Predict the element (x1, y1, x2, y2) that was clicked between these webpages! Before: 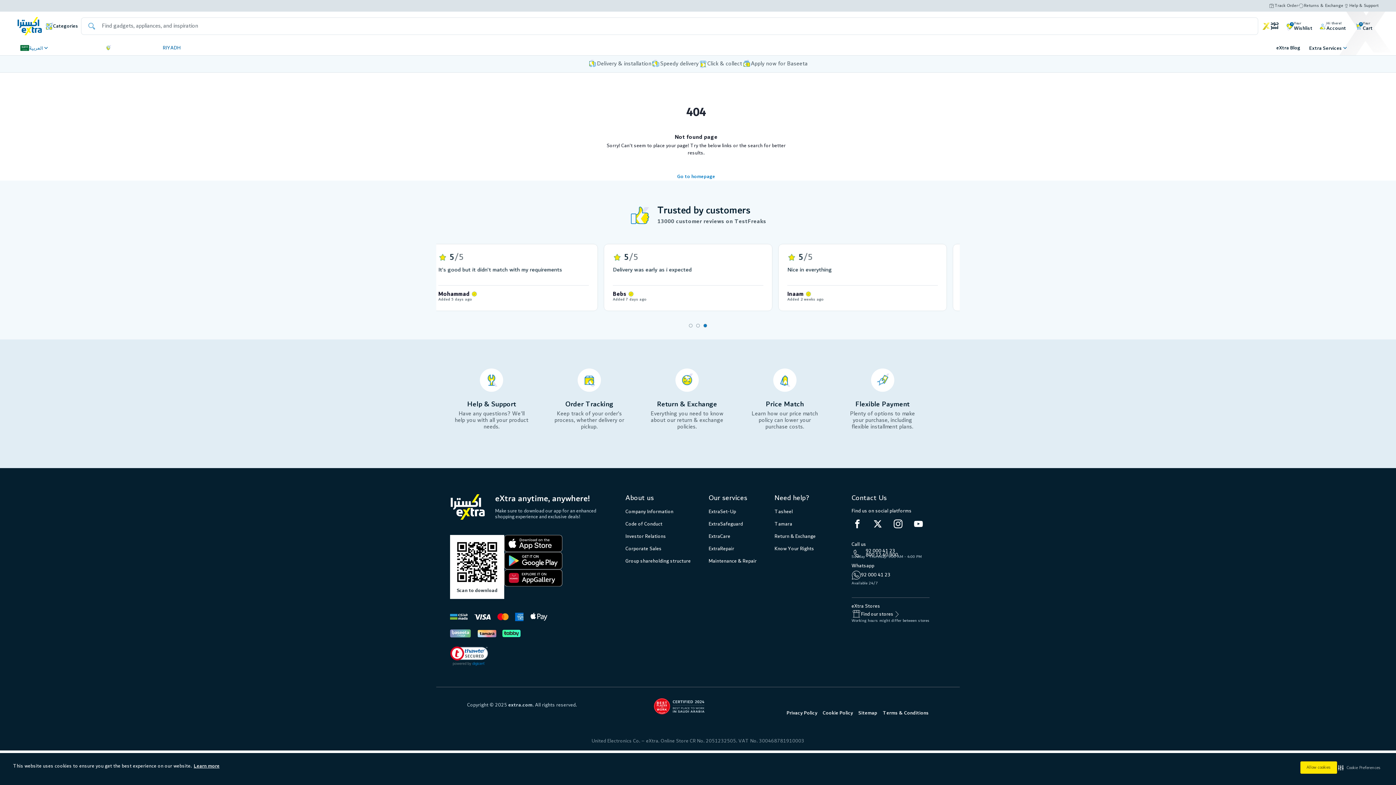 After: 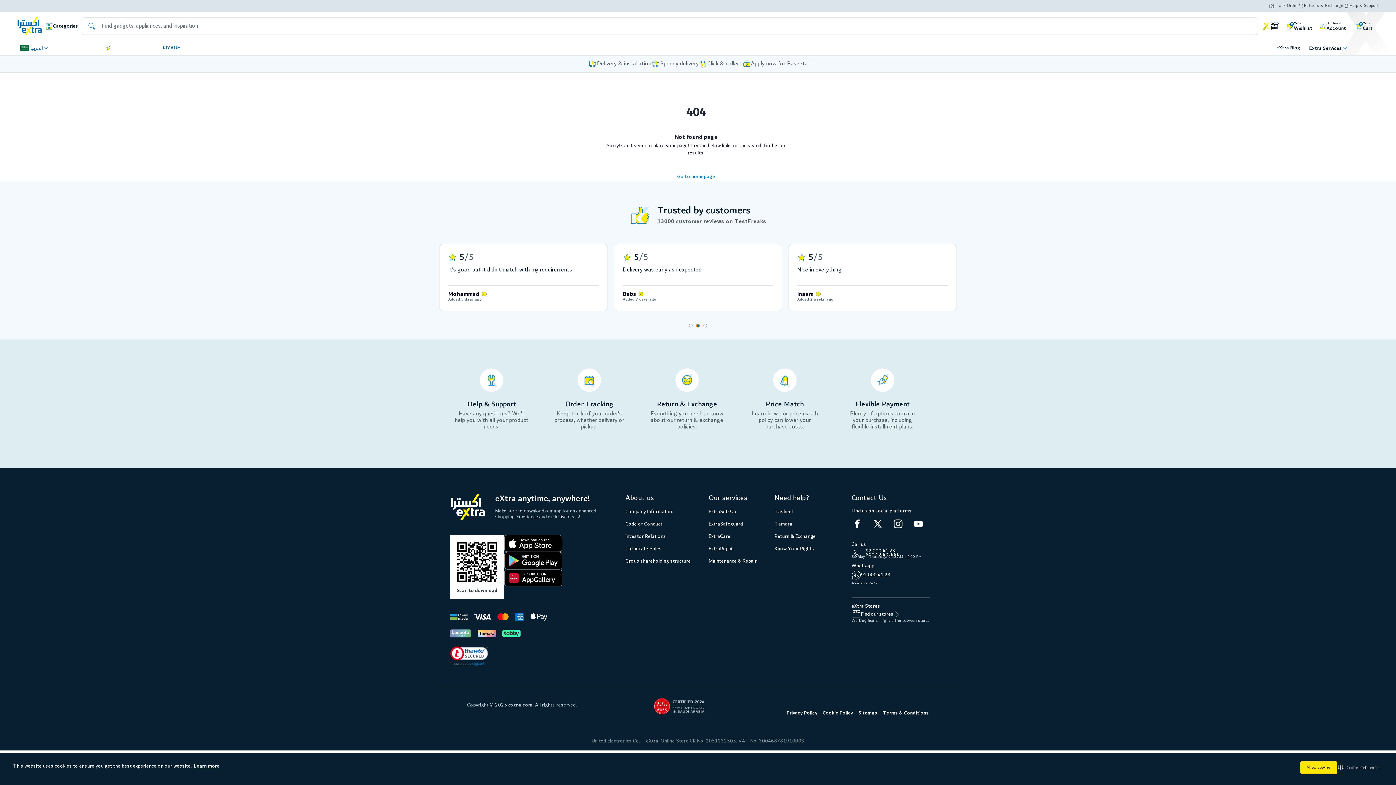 Action: label: 2 of 3 bbox: (696, 324, 700, 327)